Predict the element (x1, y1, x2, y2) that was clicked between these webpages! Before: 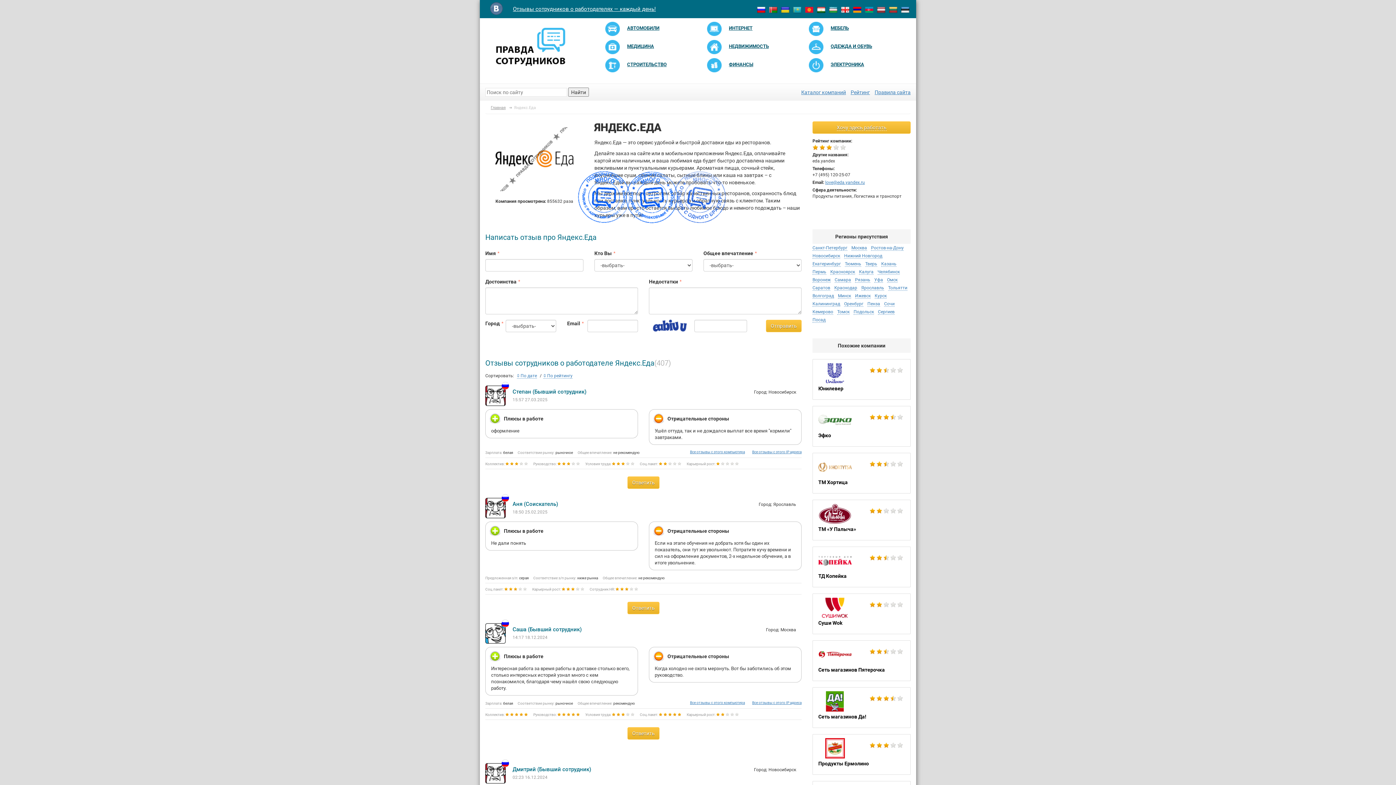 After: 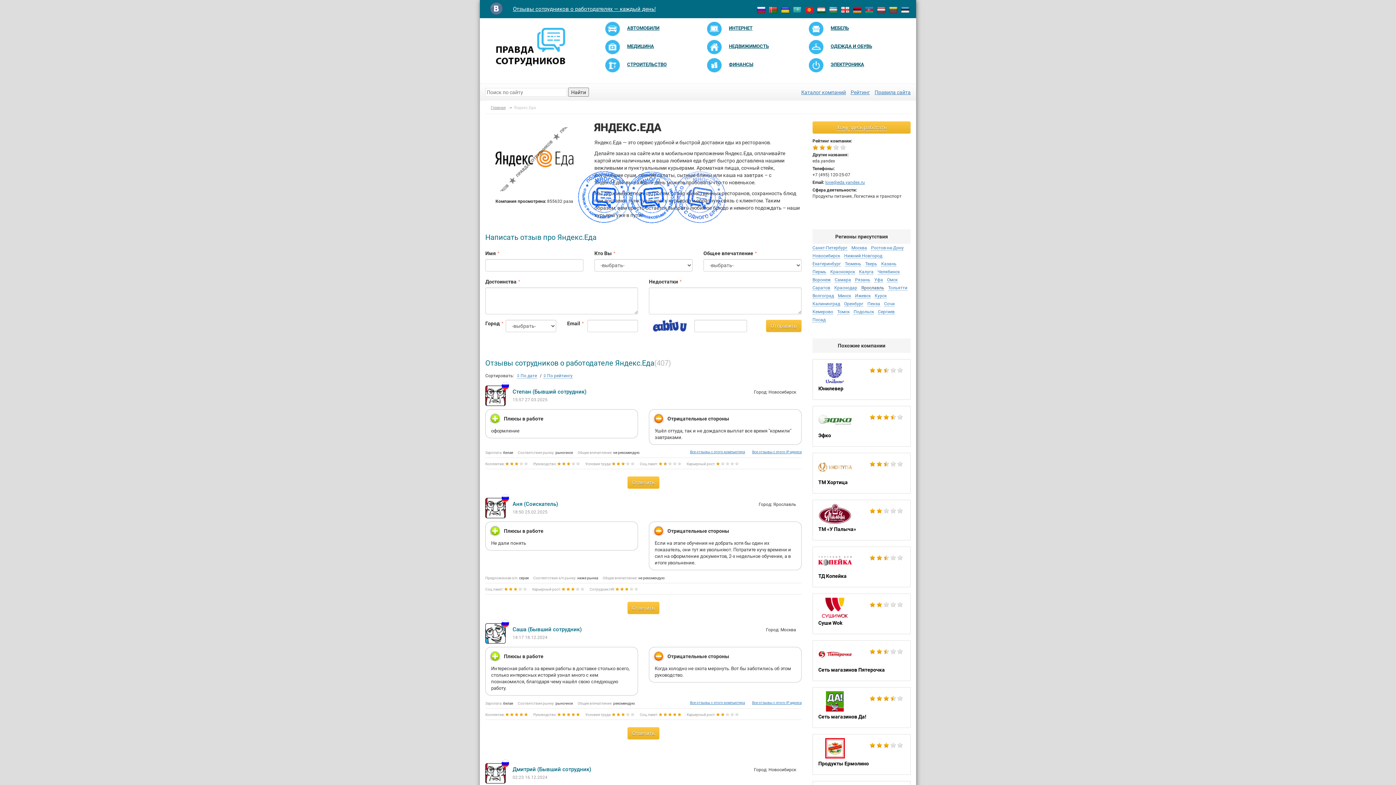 Action: label: Ярославль bbox: (861, 285, 884, 290)